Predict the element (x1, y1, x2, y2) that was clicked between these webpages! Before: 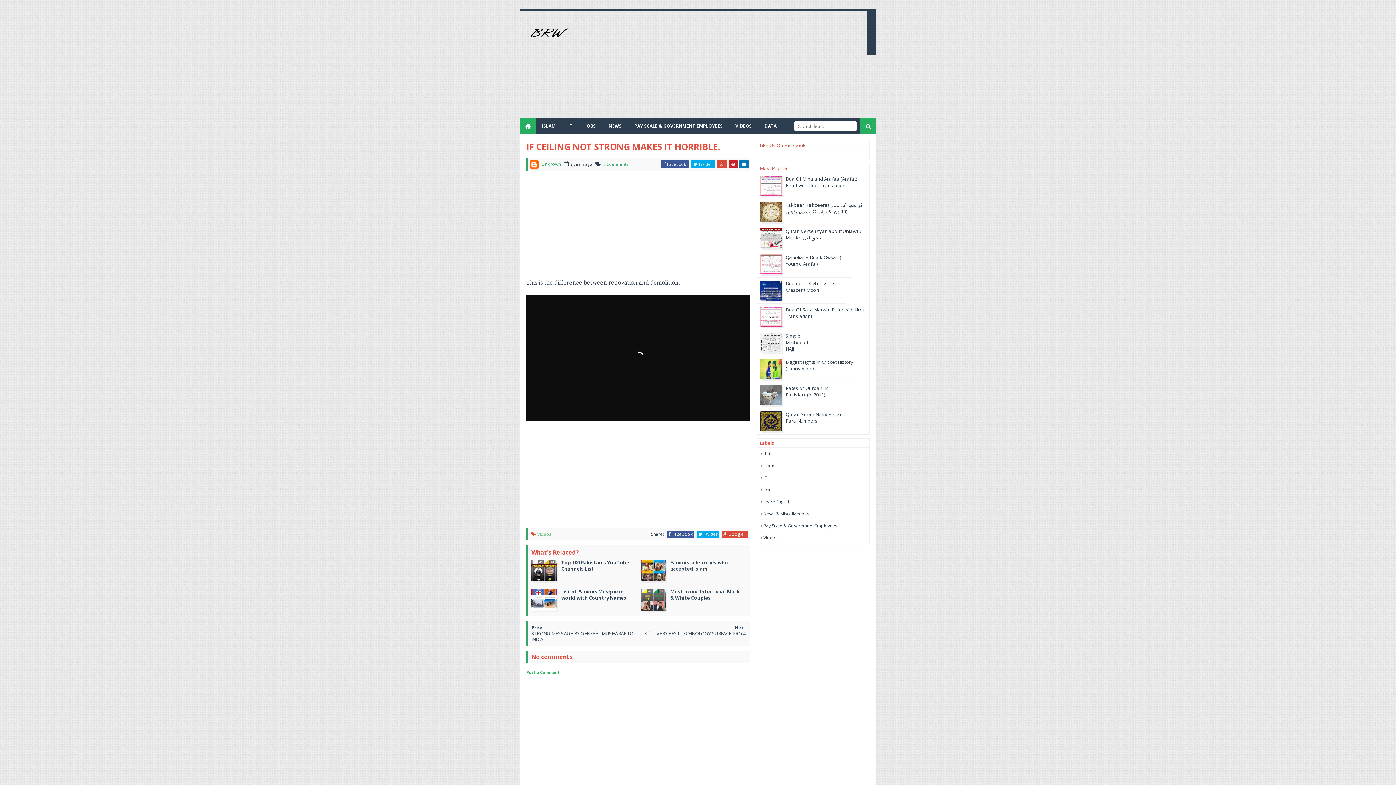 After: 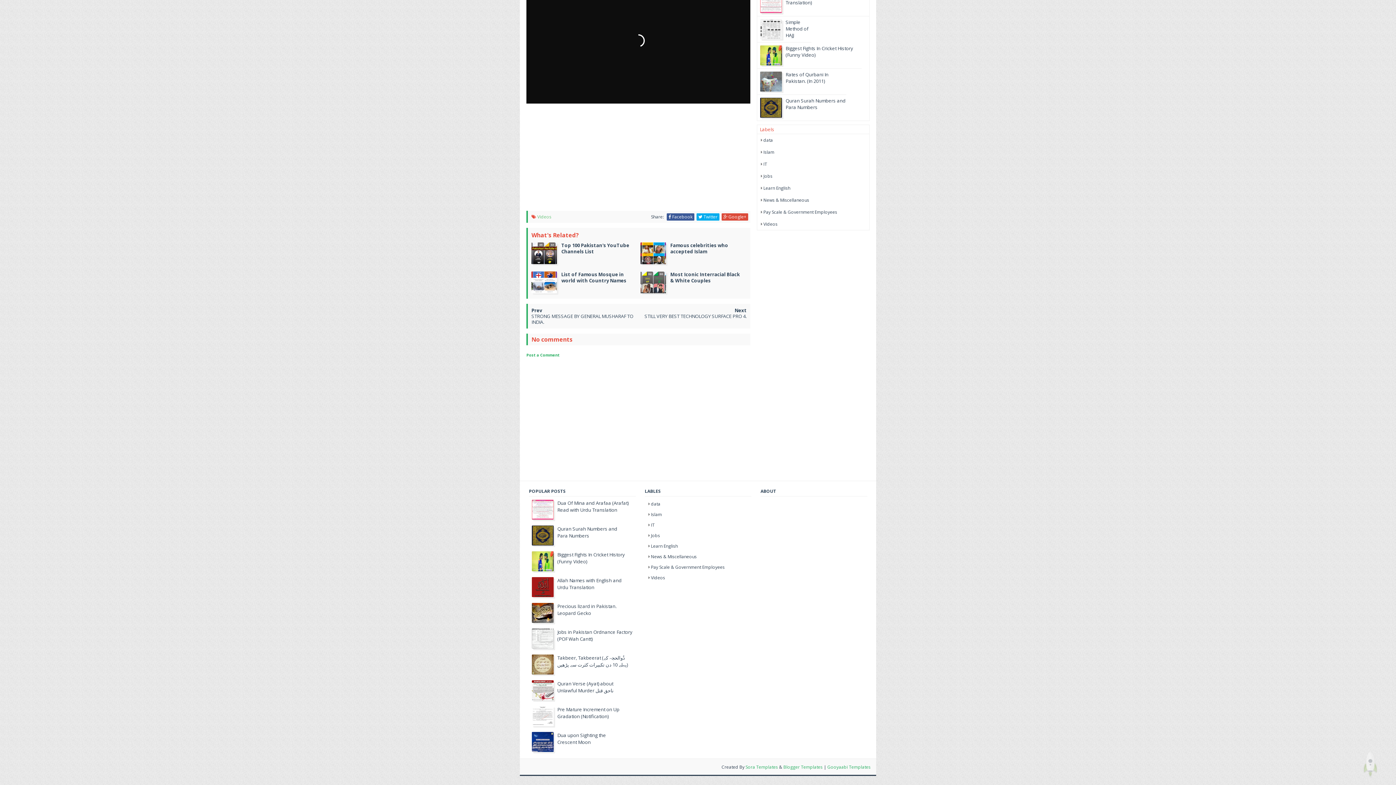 Action: bbox: (603, 161, 628, 166) label: 0 Comments